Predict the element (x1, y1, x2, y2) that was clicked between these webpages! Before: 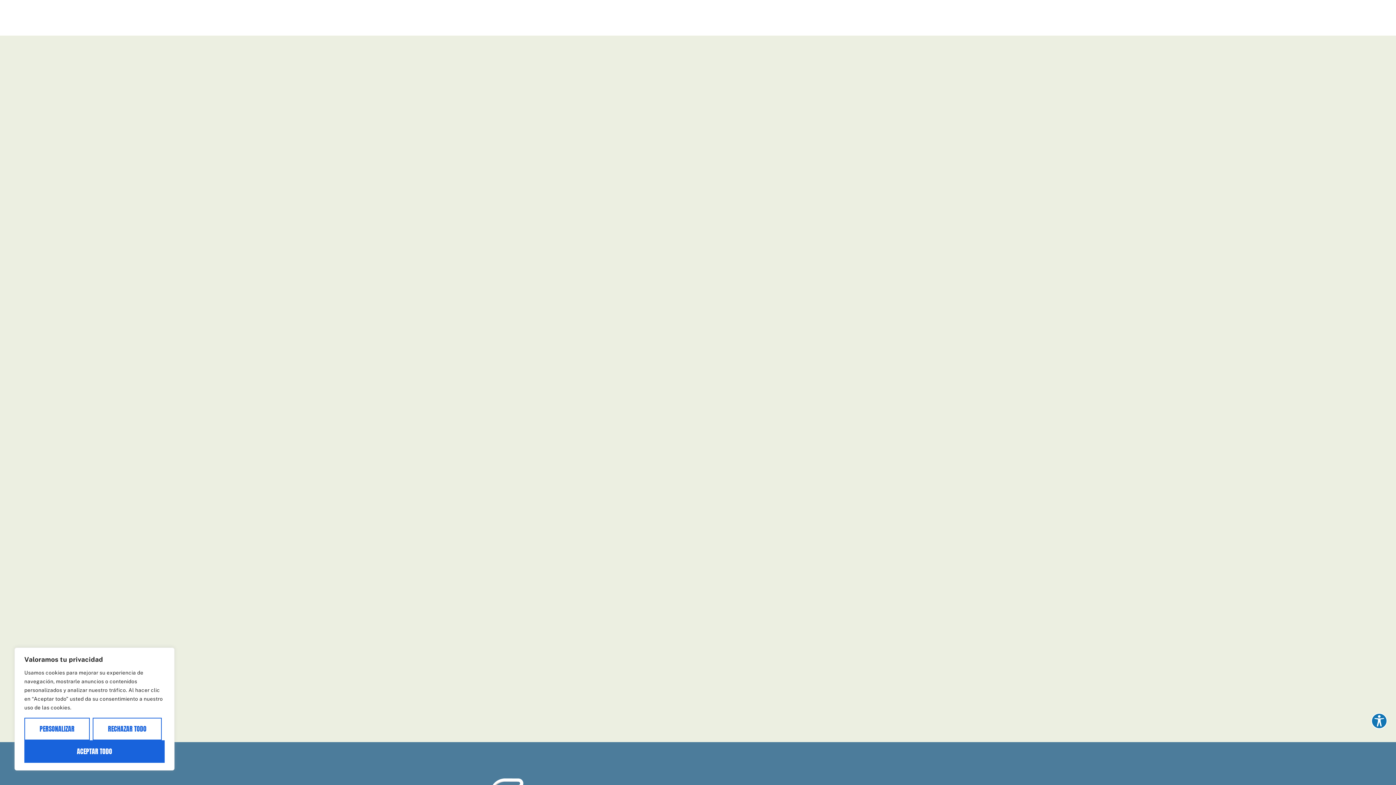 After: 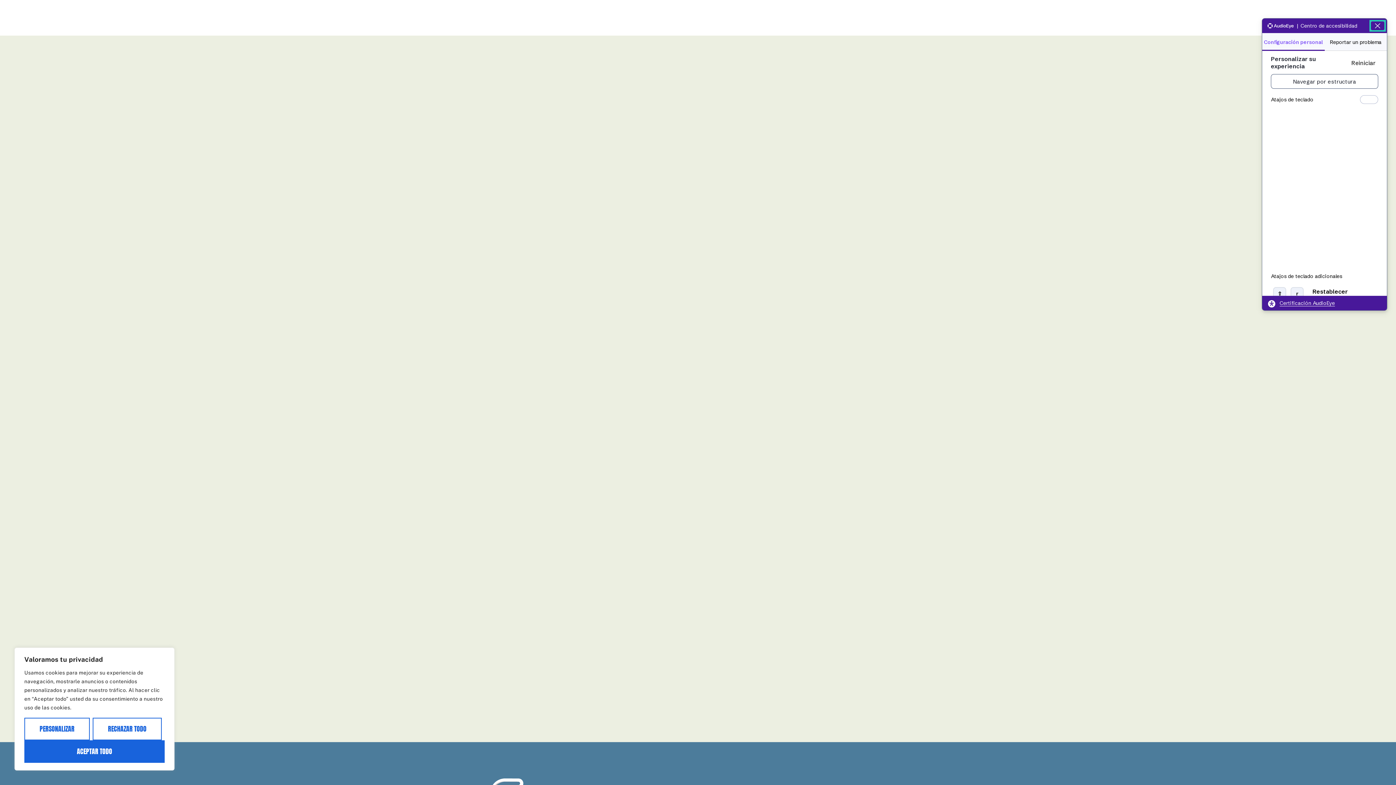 Action: bbox: (1371, 713, 1387, 729) label: Explora tus opciones de accesibilidad